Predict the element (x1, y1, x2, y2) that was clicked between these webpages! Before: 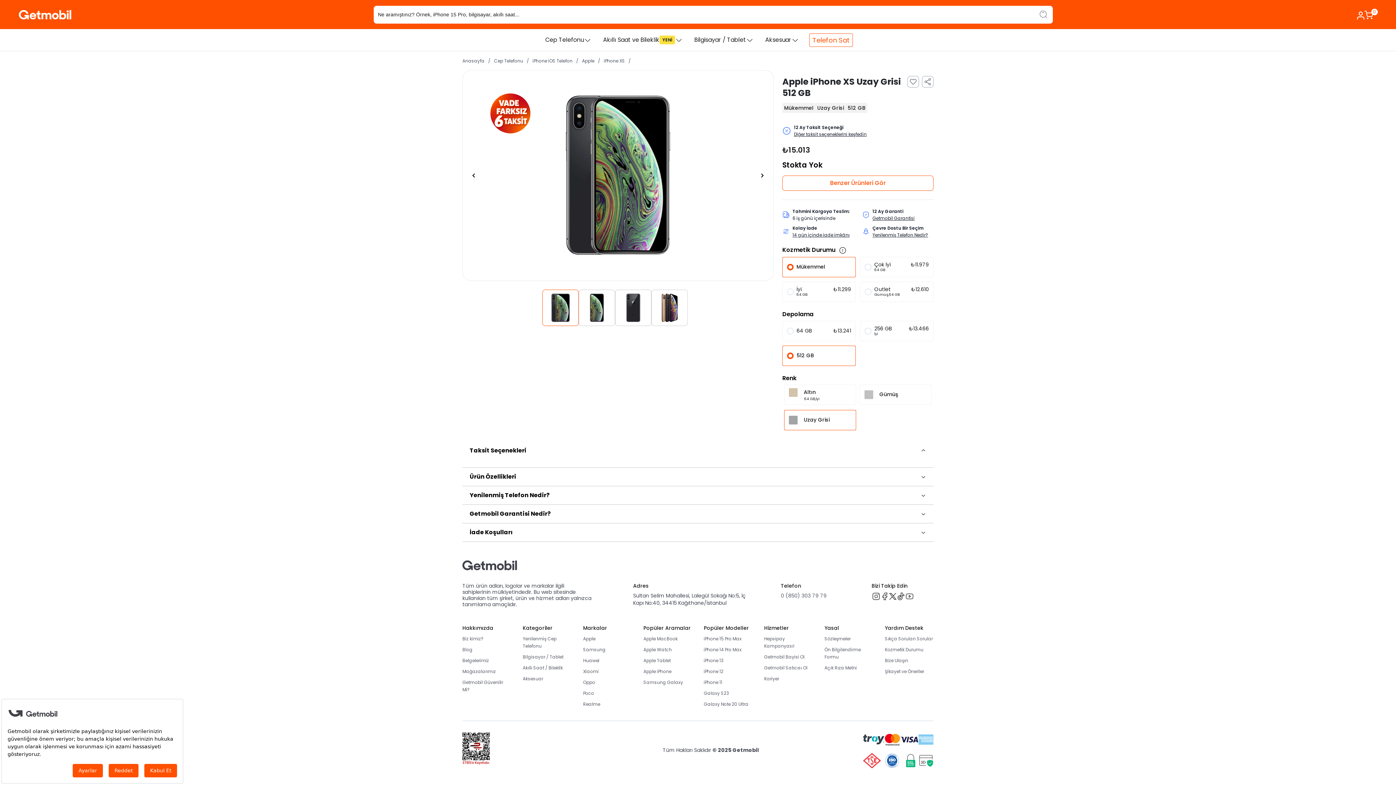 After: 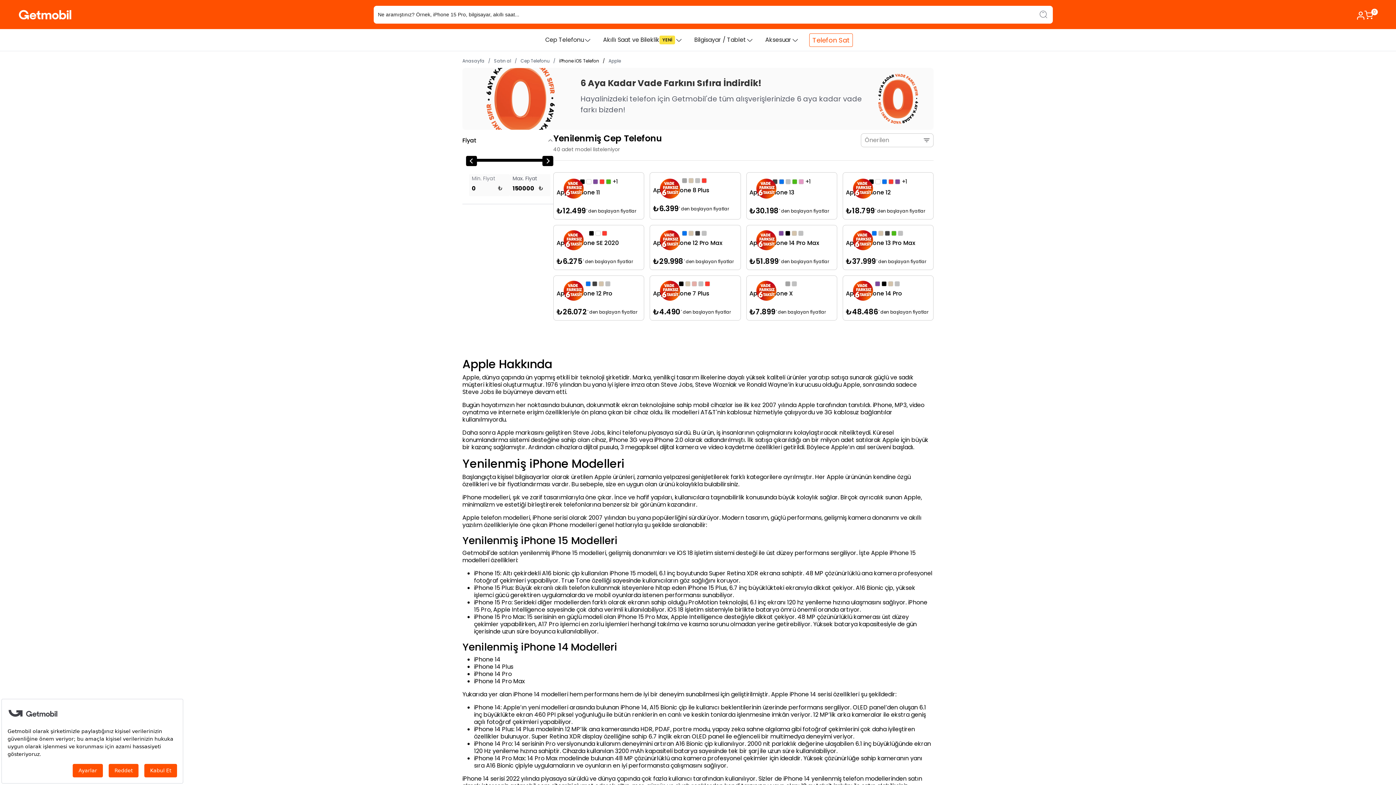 Action: label: Apple/ bbox: (582, 57, 604, 64)